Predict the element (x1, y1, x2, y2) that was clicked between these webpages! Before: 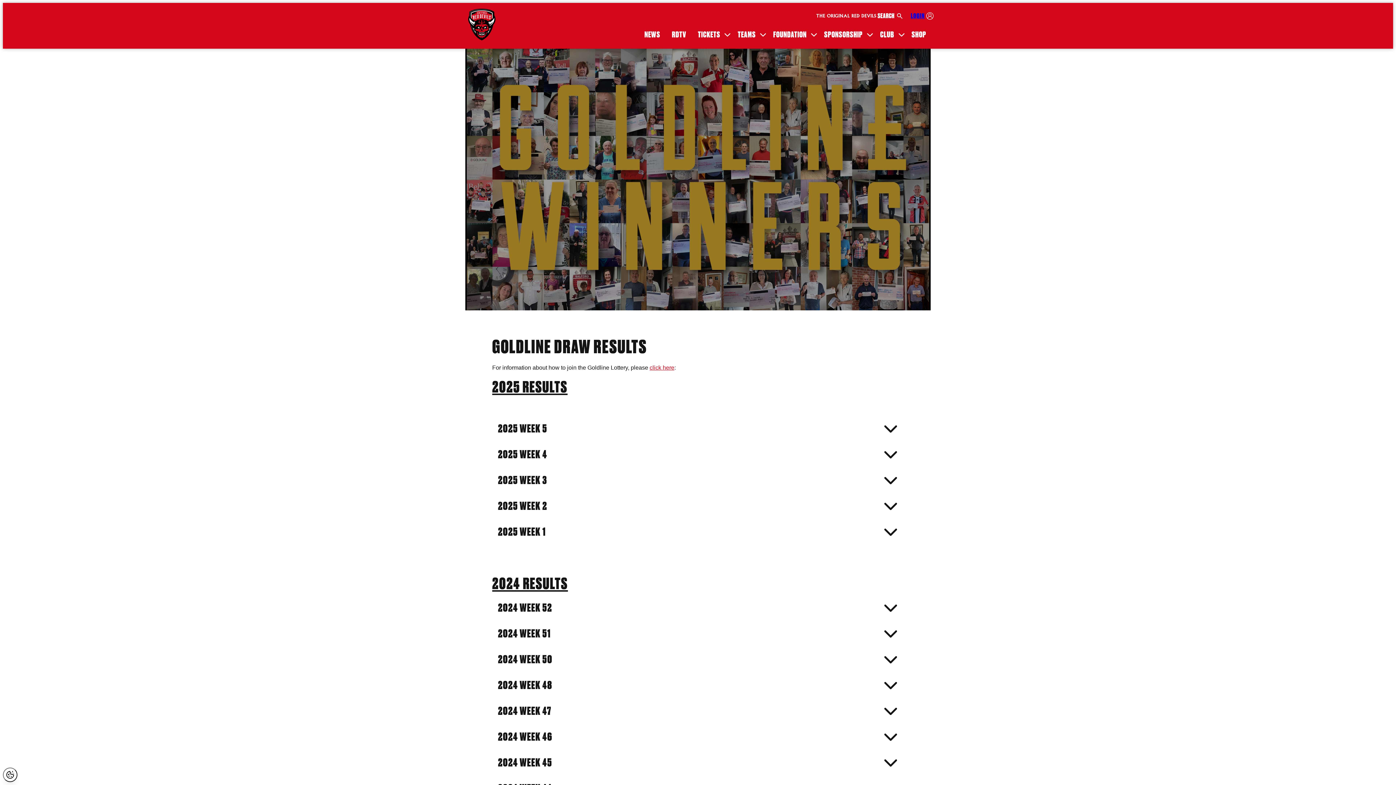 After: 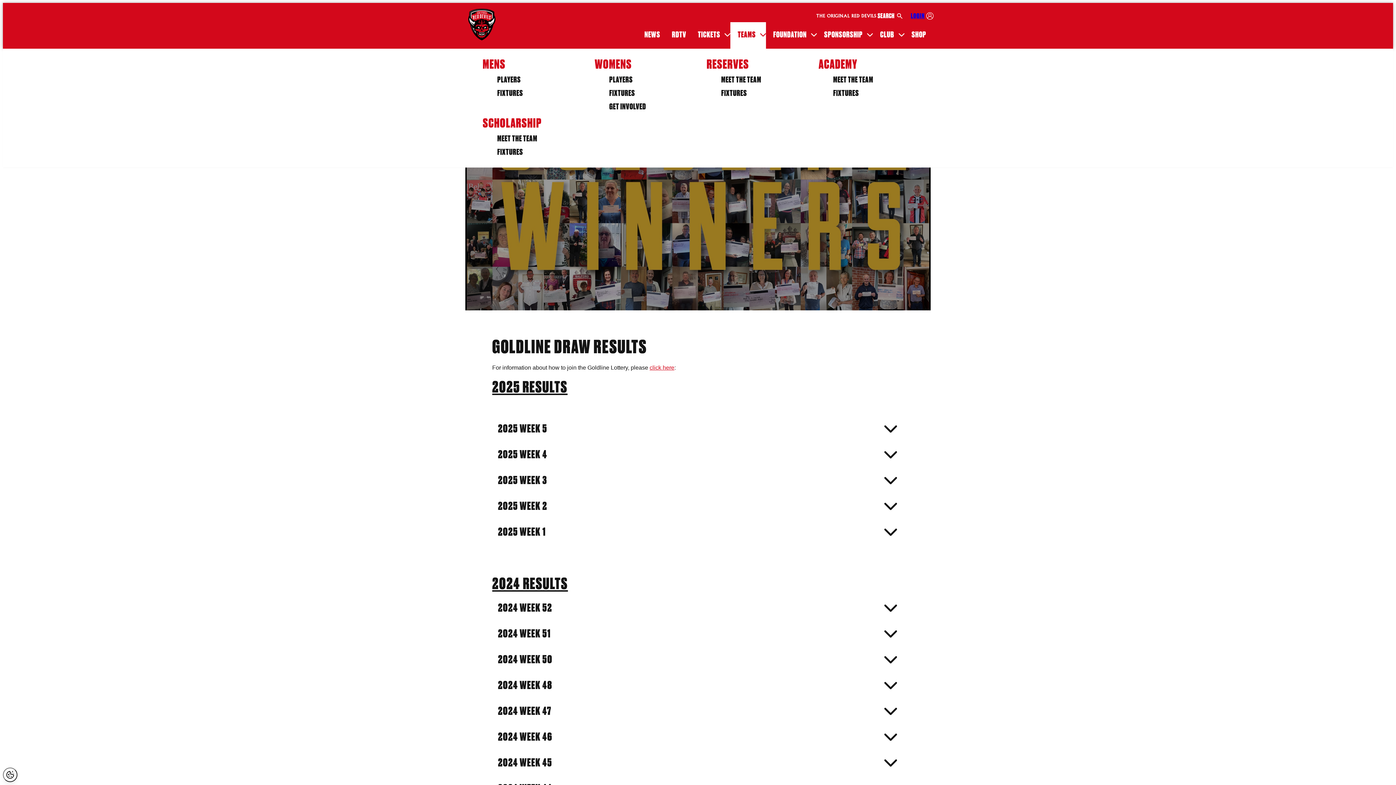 Action: label: Open Dropdown Menu bbox: (760, 30, 766, 39)